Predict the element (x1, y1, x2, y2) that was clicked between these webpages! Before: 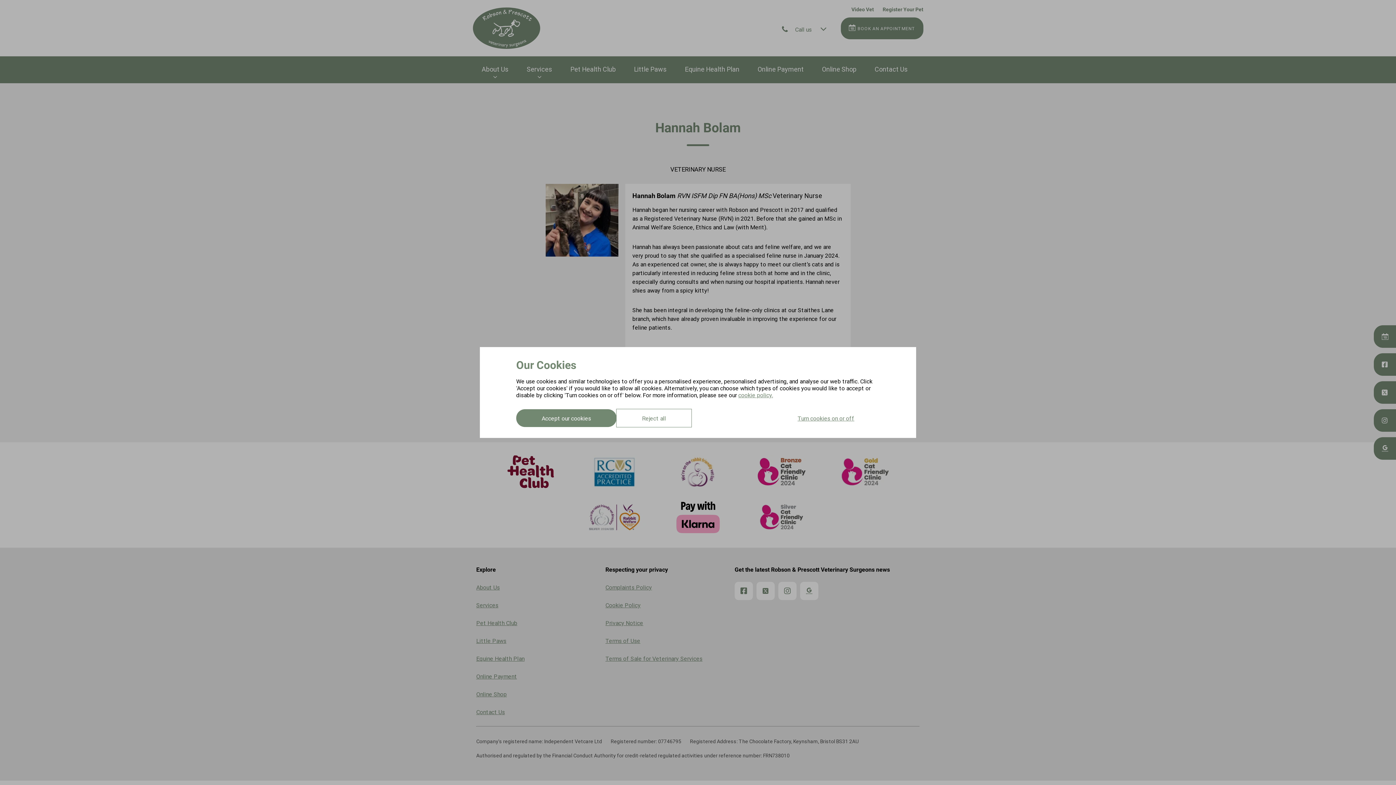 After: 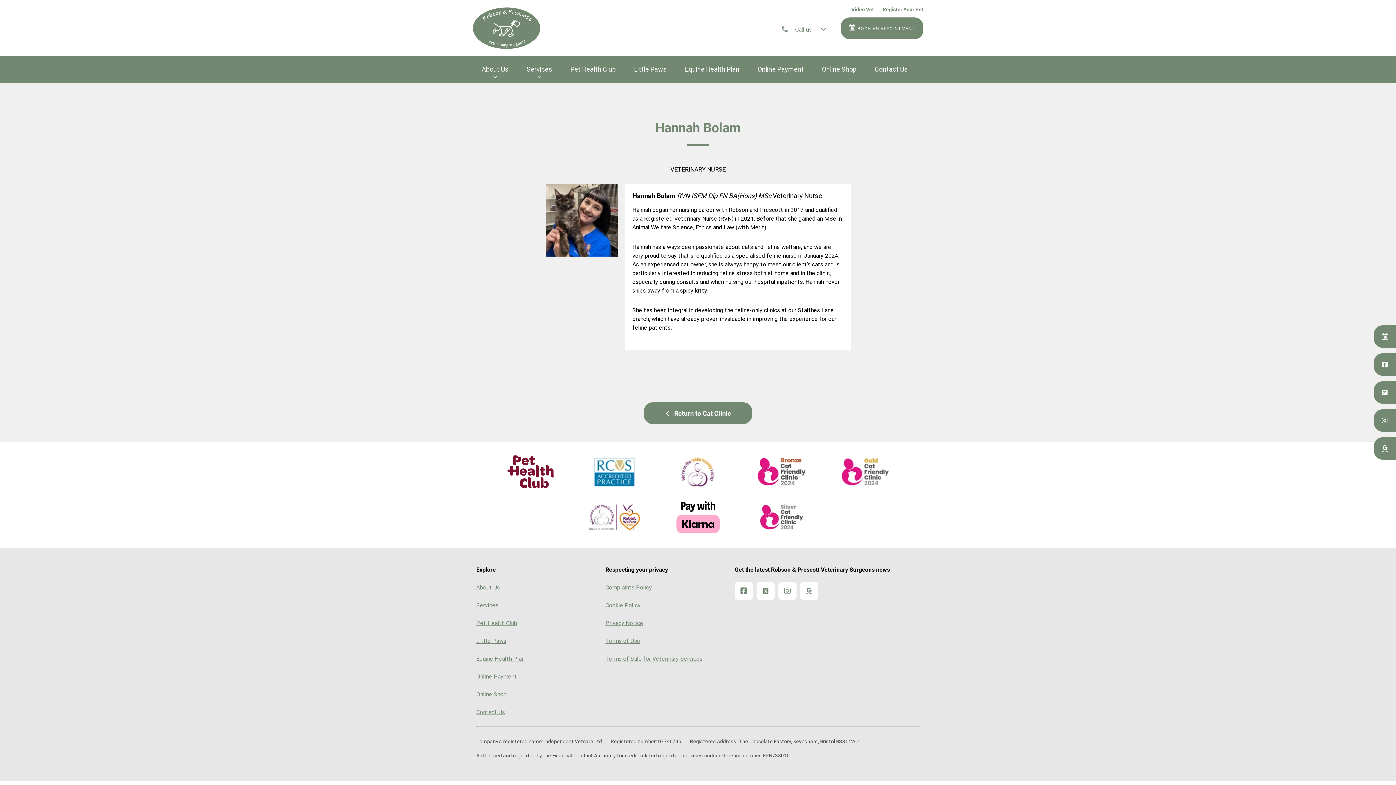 Action: label: Accept our cookies bbox: (516, 409, 616, 427)